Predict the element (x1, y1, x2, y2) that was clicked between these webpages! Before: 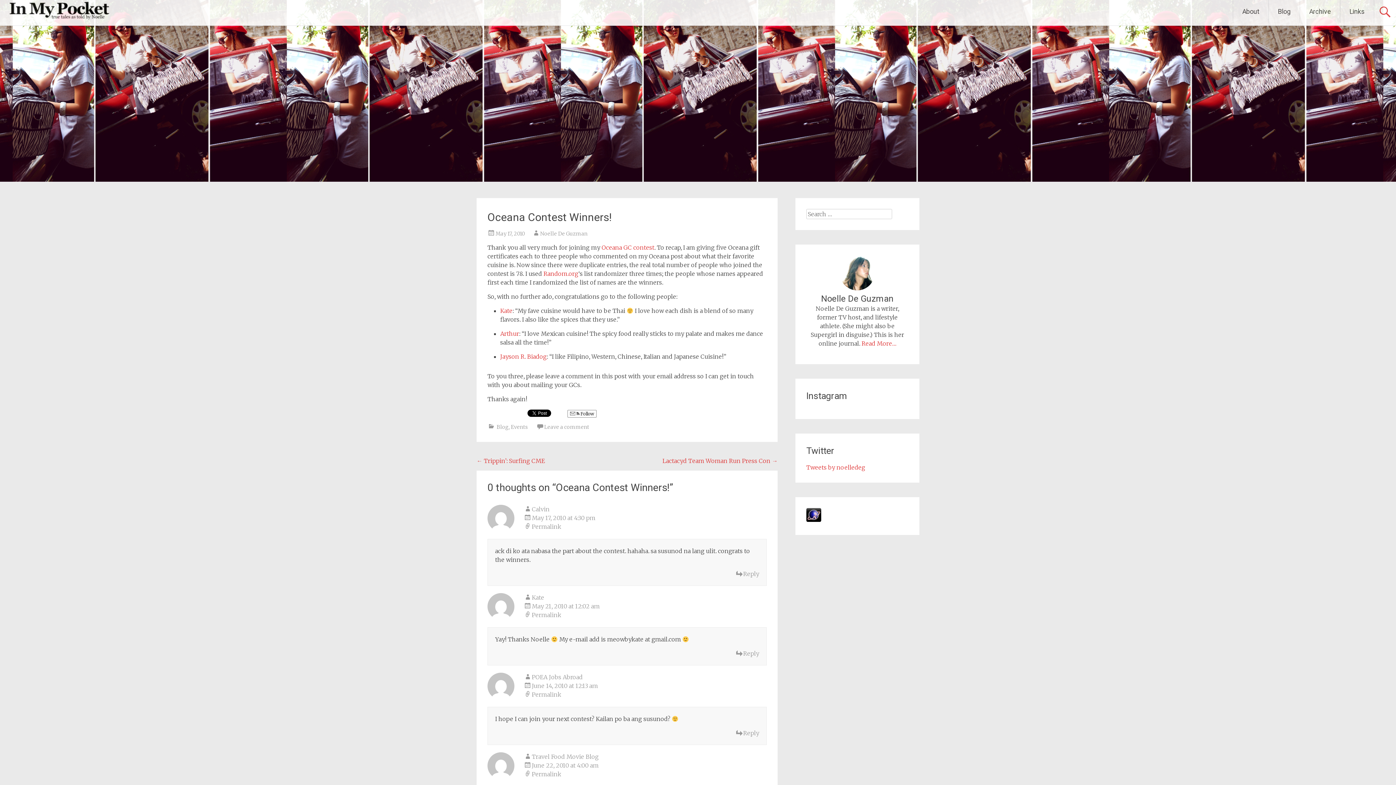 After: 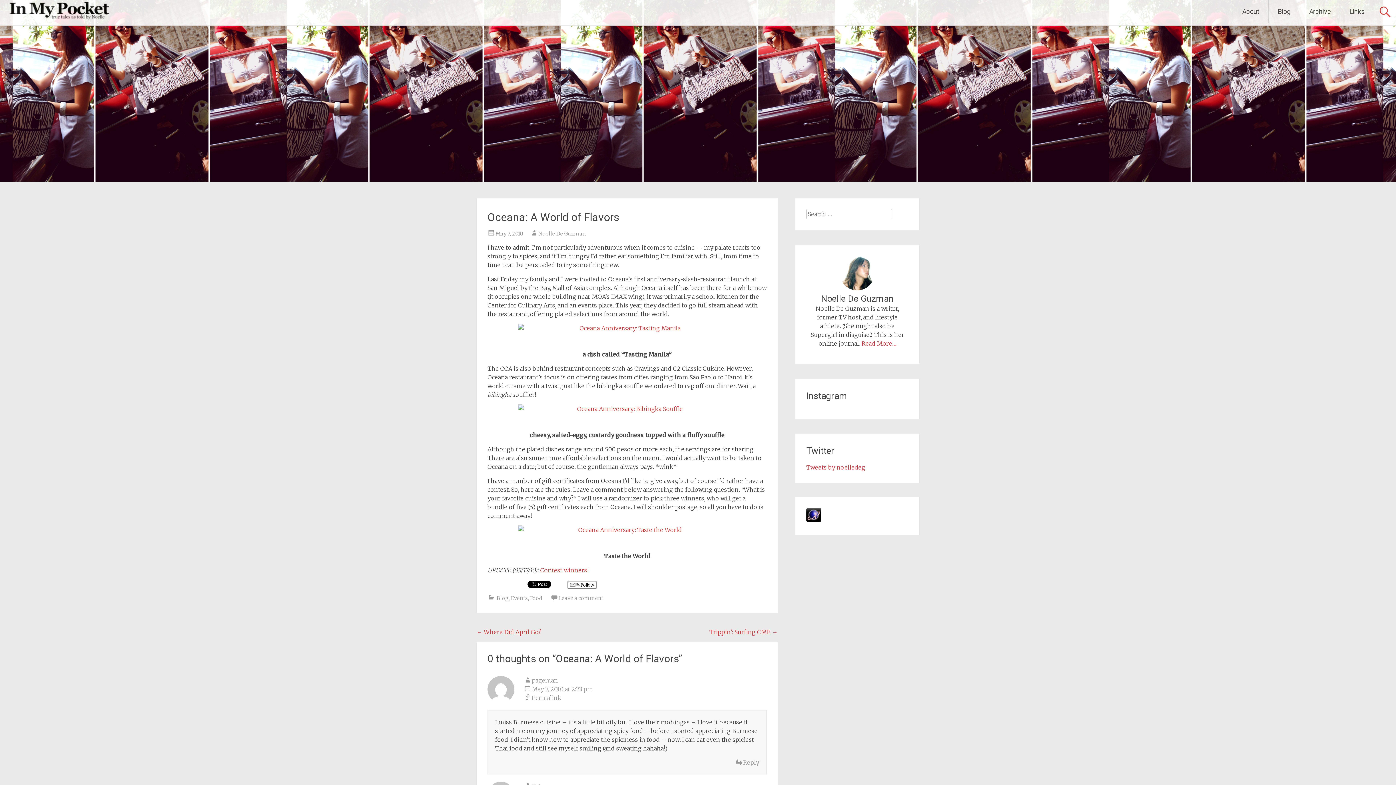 Action: bbox: (601, 244, 654, 251) label: Oceana GC contest